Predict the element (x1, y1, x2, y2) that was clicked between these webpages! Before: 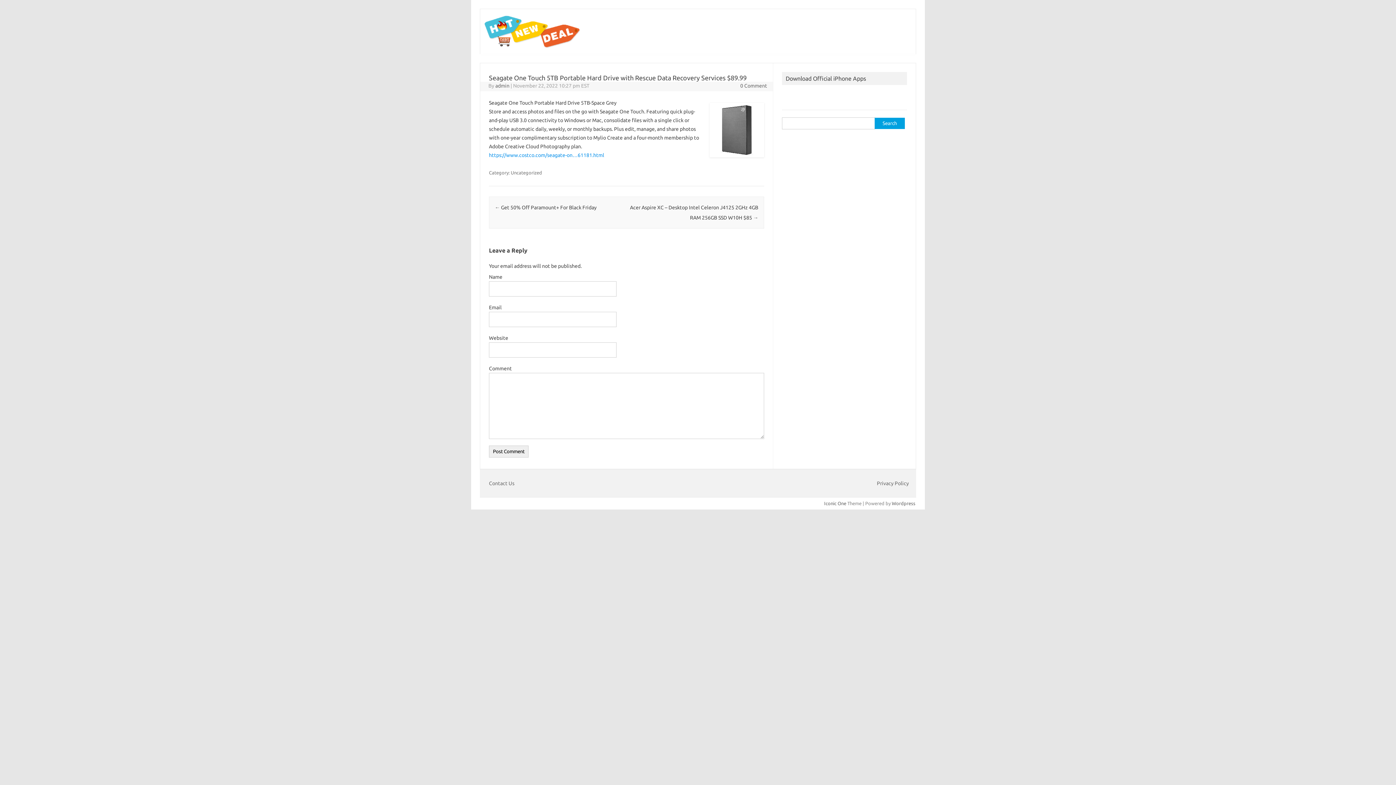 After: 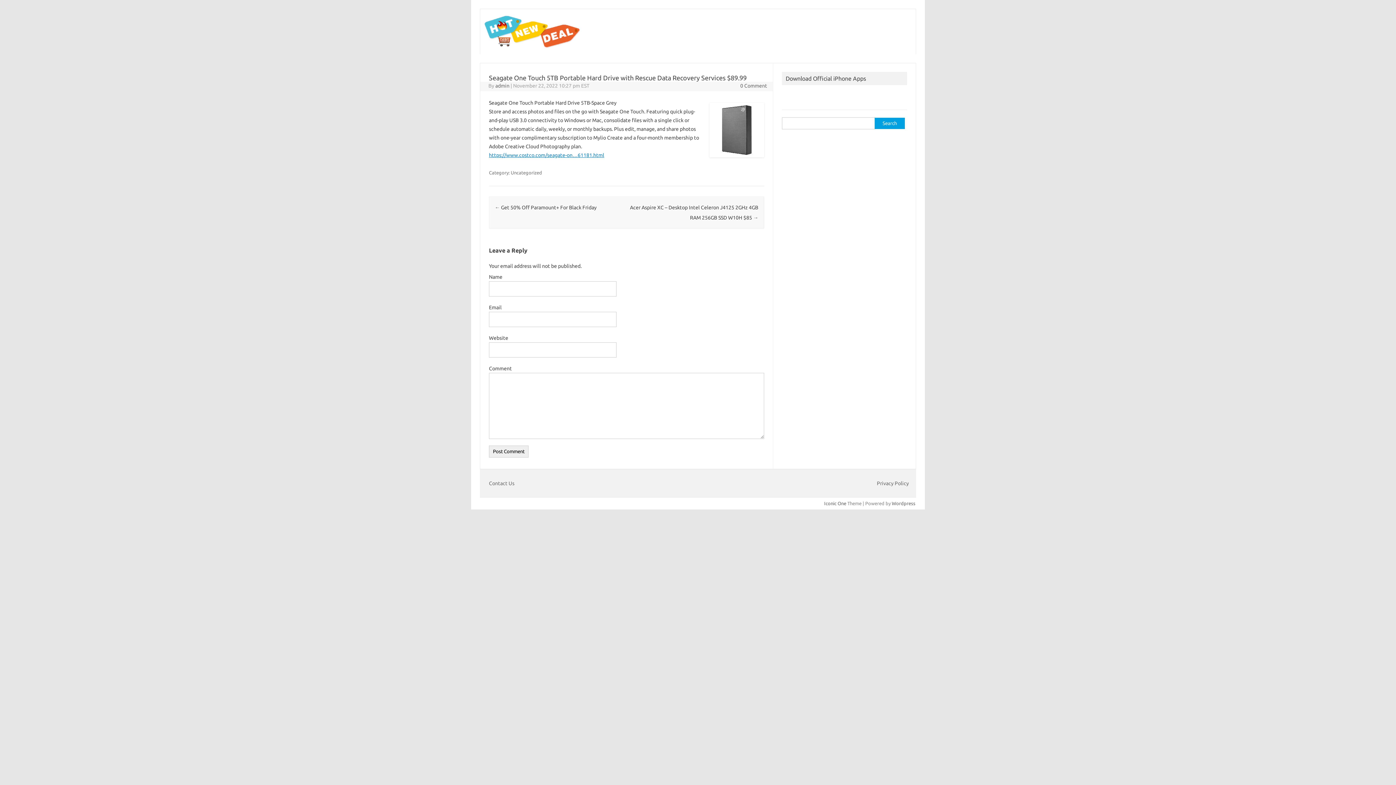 Action: bbox: (489, 152, 604, 158) label: https://www.costco.com/seagate-on…61181.html